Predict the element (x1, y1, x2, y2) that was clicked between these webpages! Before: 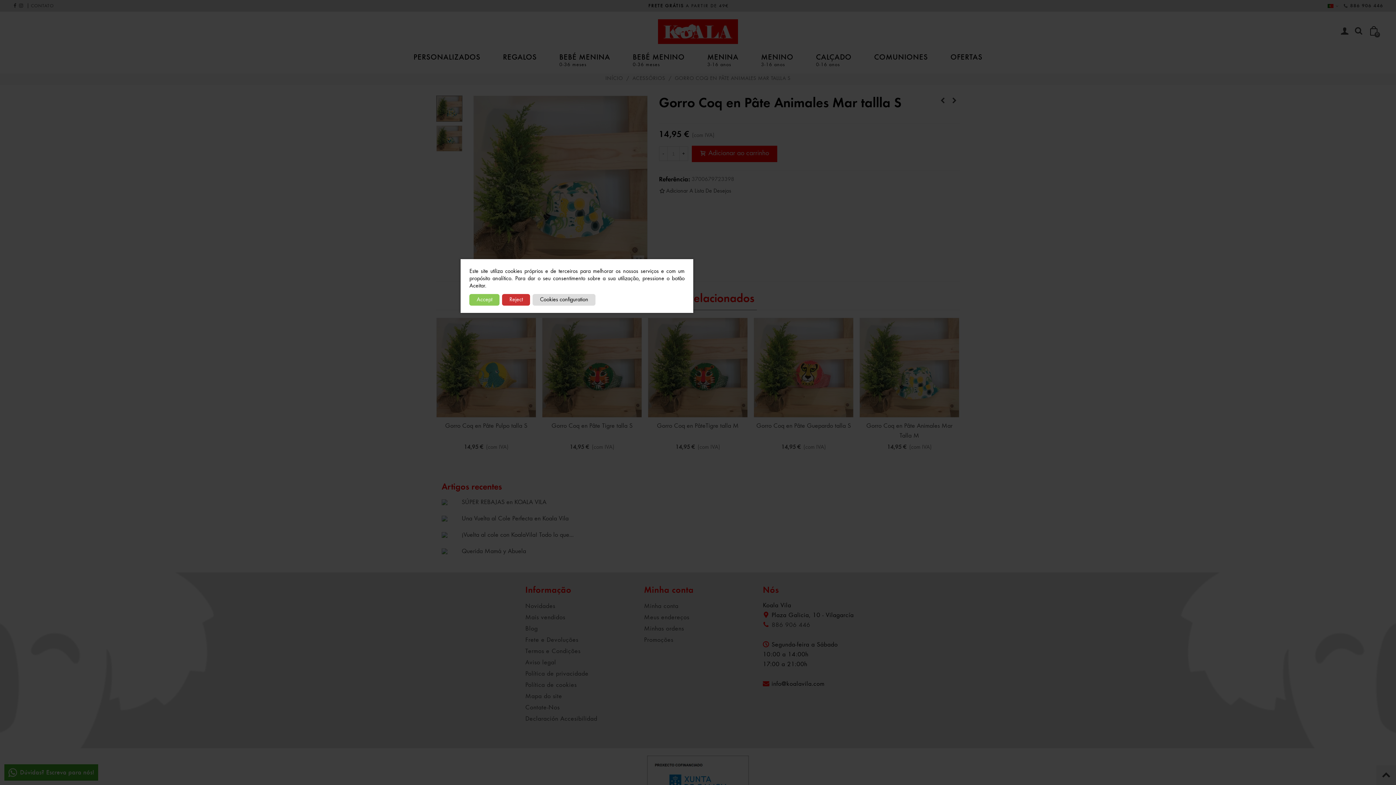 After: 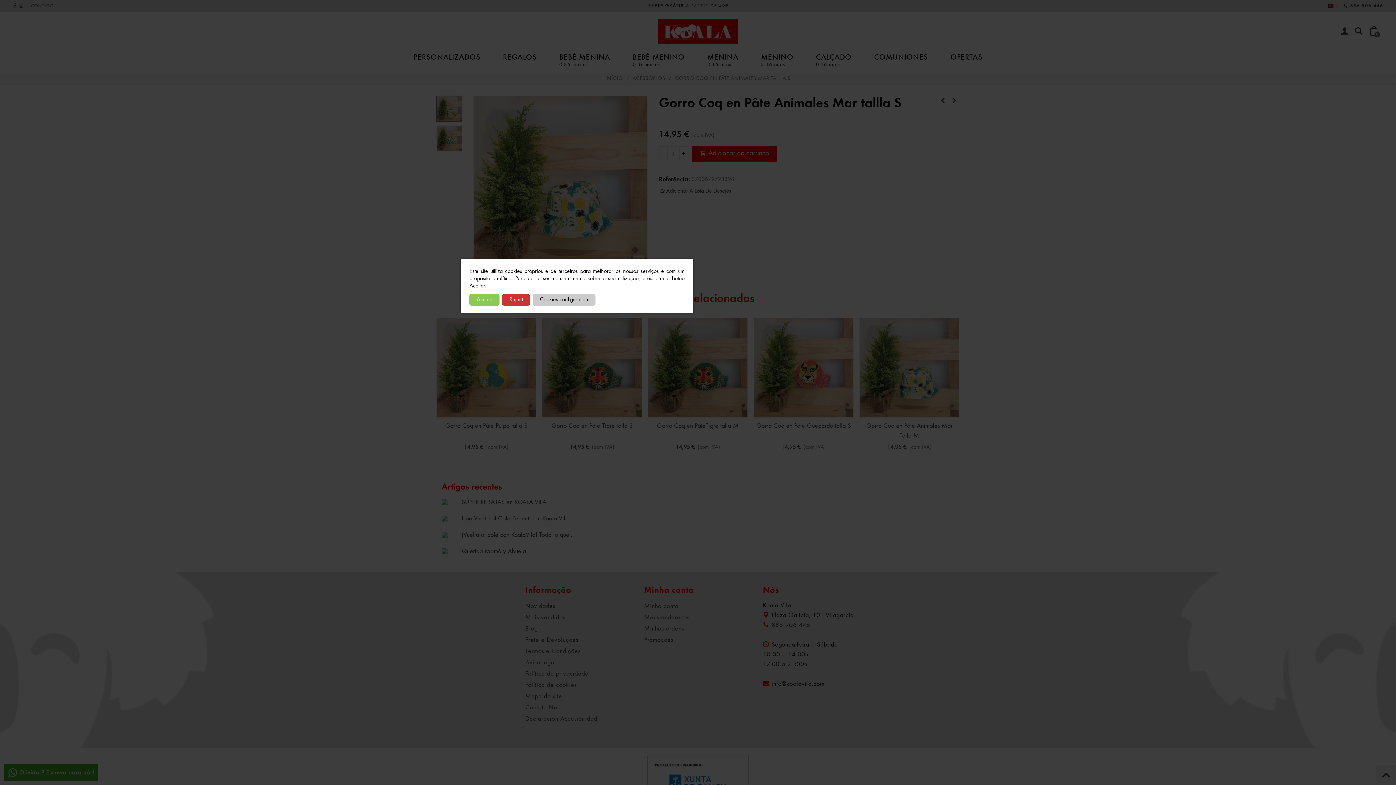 Action: bbox: (532, 294, 595, 305) label: Cookies configuration